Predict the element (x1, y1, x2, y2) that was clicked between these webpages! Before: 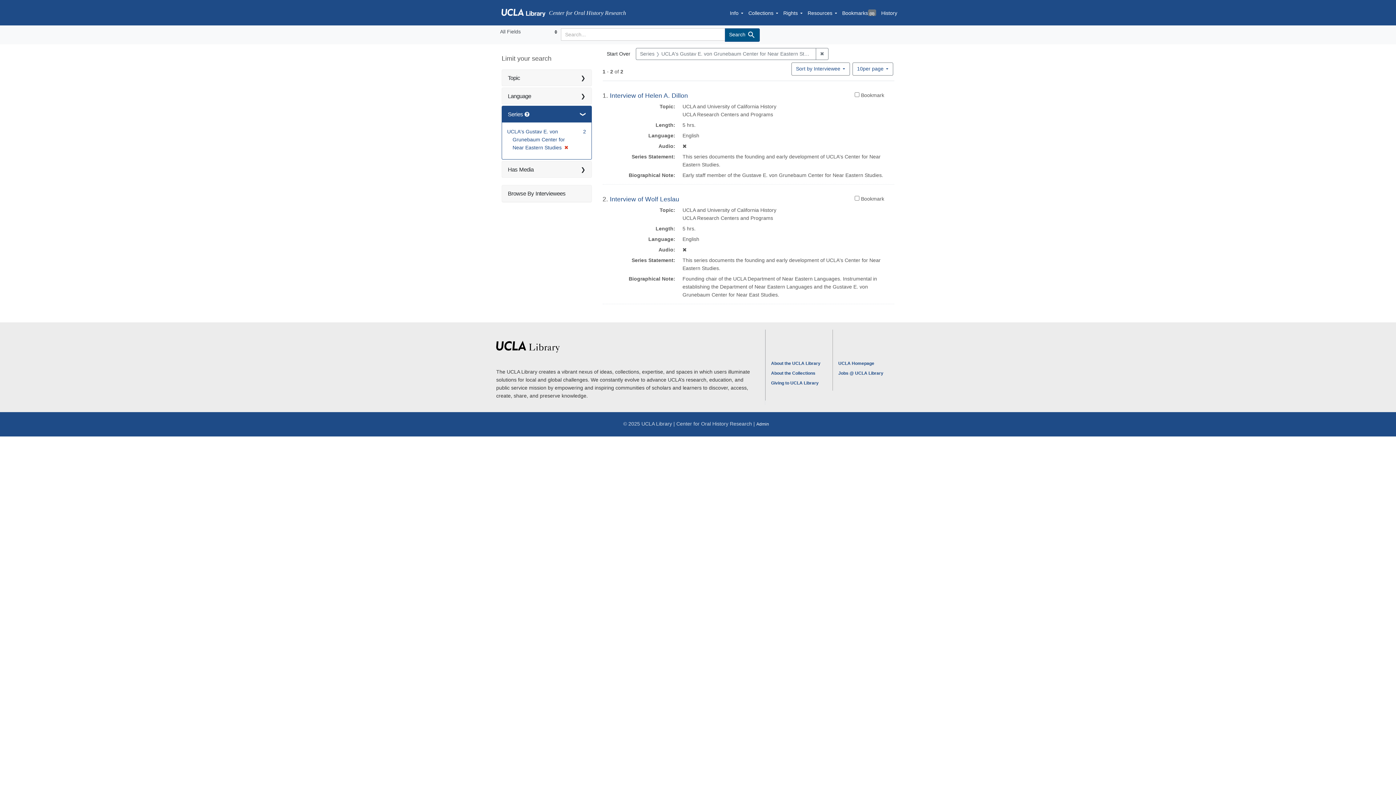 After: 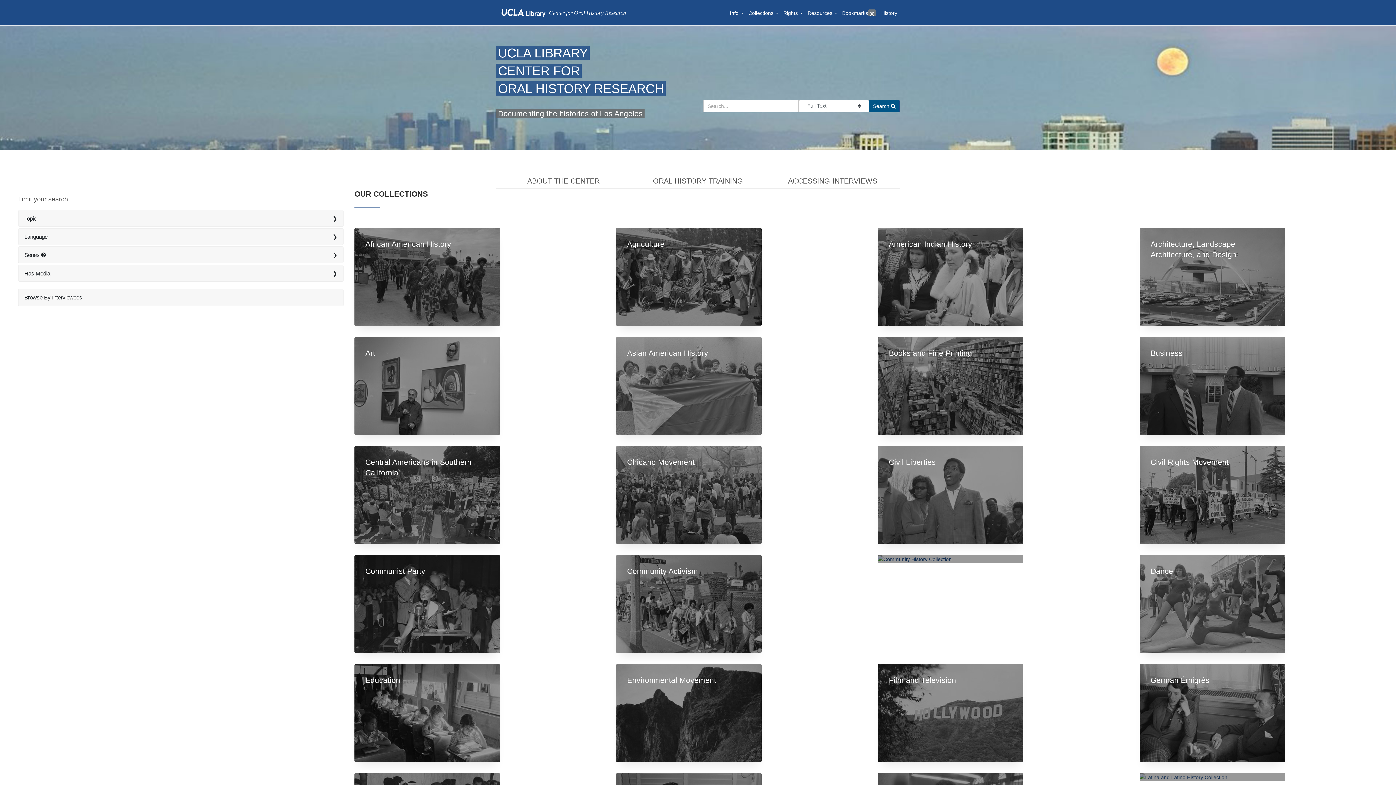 Action: label: Start Over bbox: (602, 47, 634, 60)